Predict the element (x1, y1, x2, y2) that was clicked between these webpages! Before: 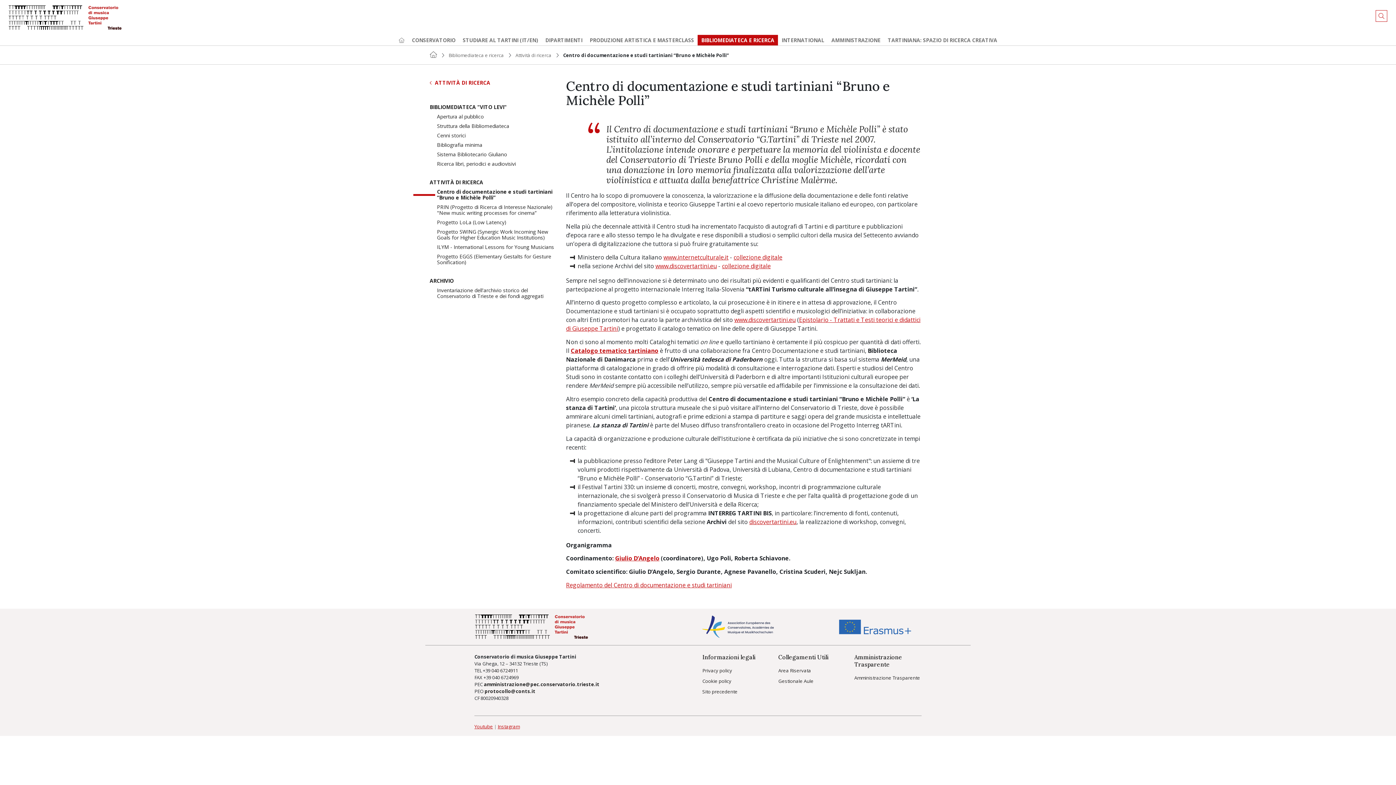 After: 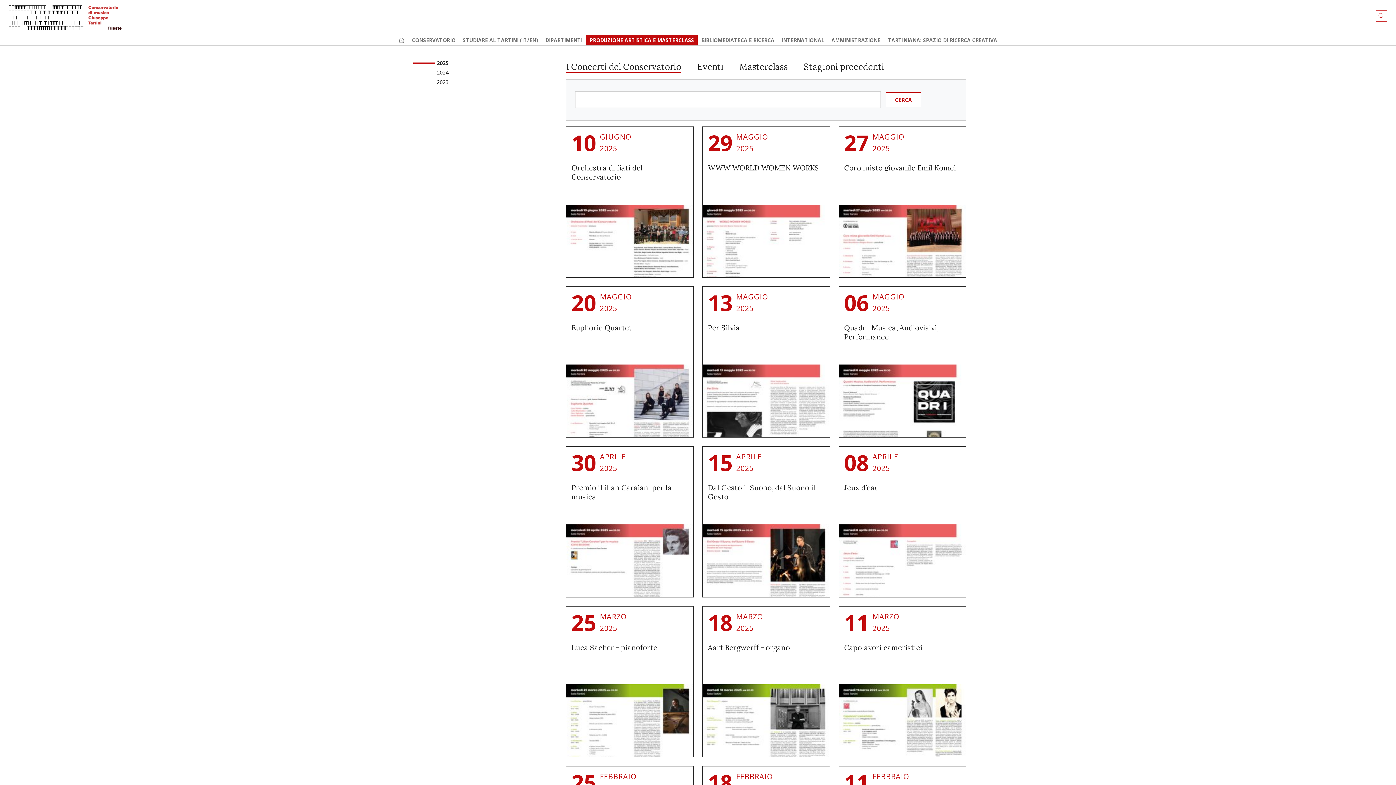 Action: label: PRODUZIONE ARTISTICA E MASTERCLASS bbox: (586, 34, 697, 45)